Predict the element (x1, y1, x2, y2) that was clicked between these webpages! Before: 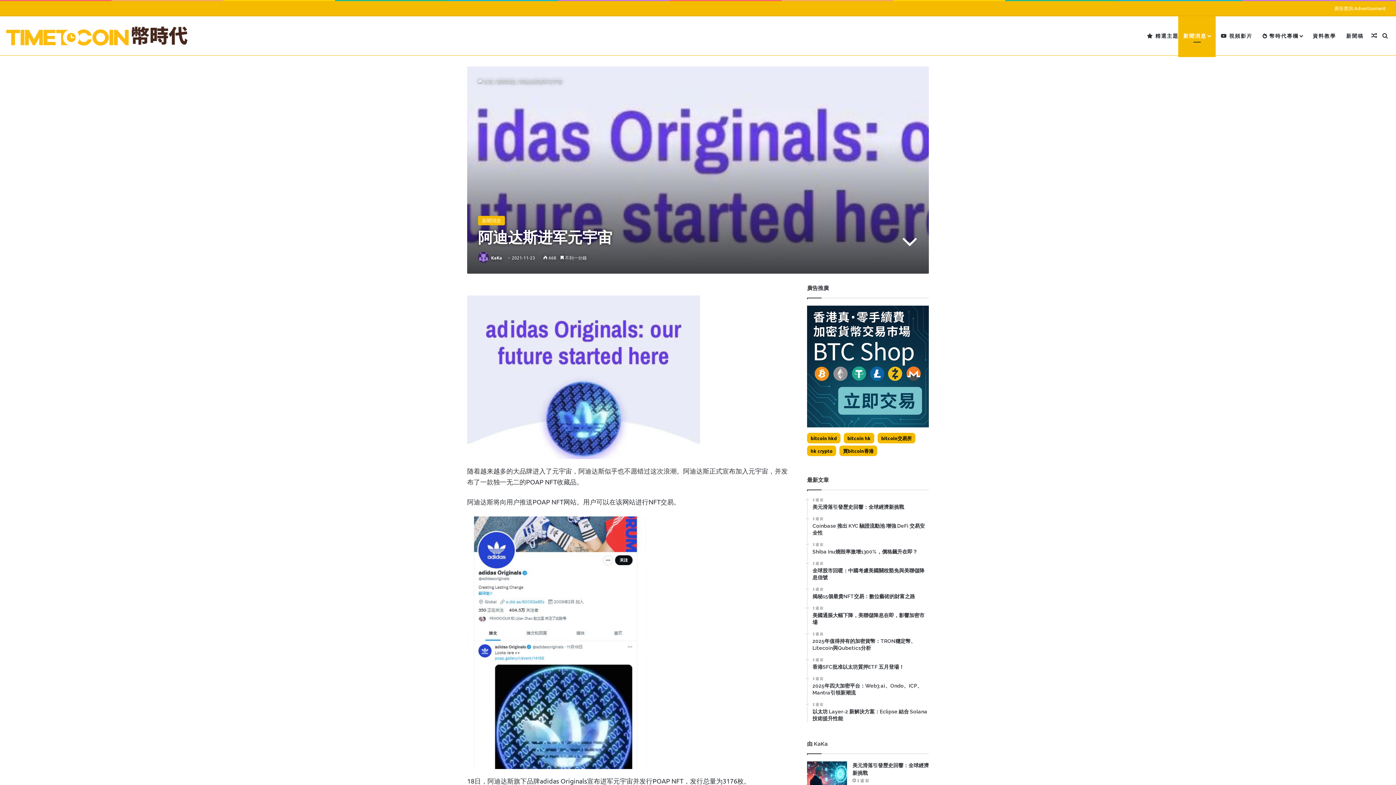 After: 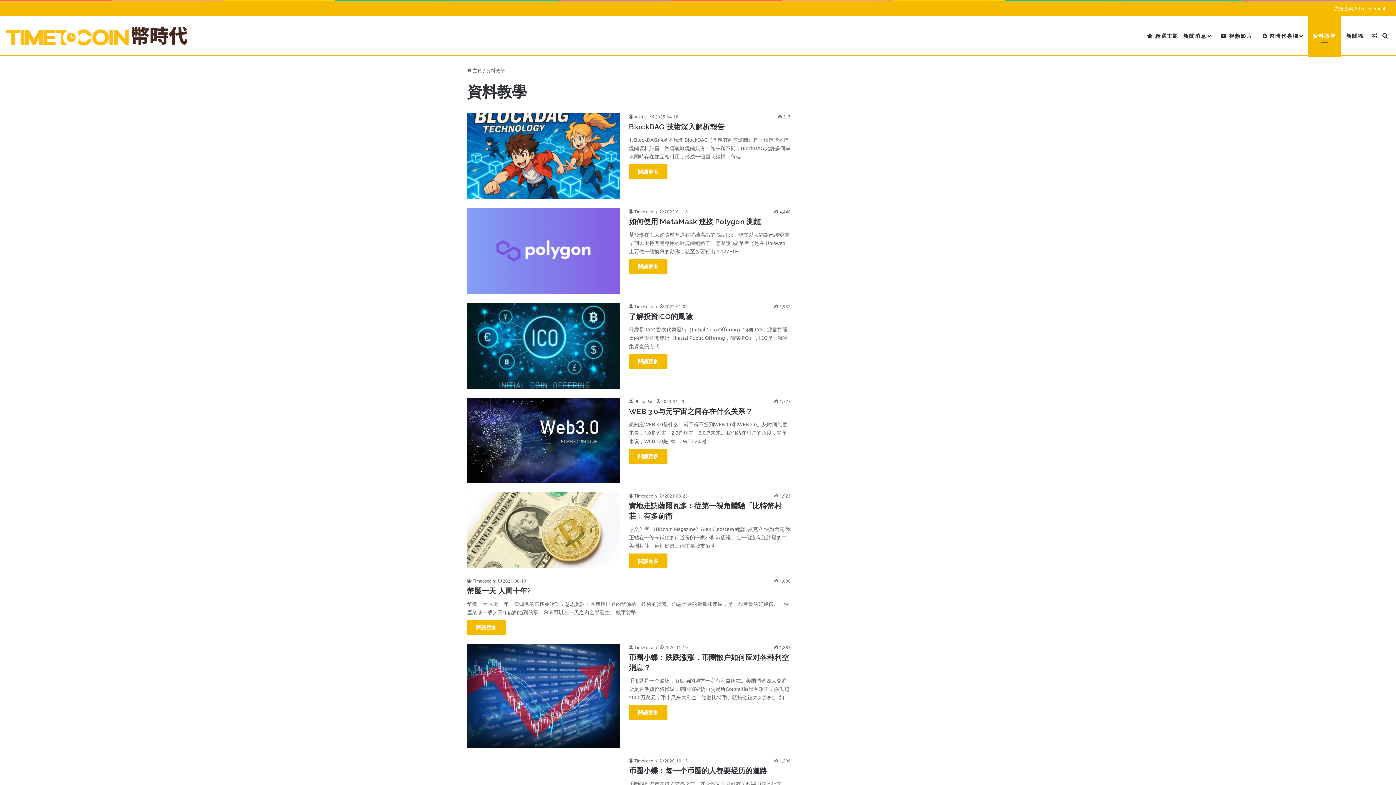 Action: bbox: (1308, 16, 1341, 55) label: 資料教學